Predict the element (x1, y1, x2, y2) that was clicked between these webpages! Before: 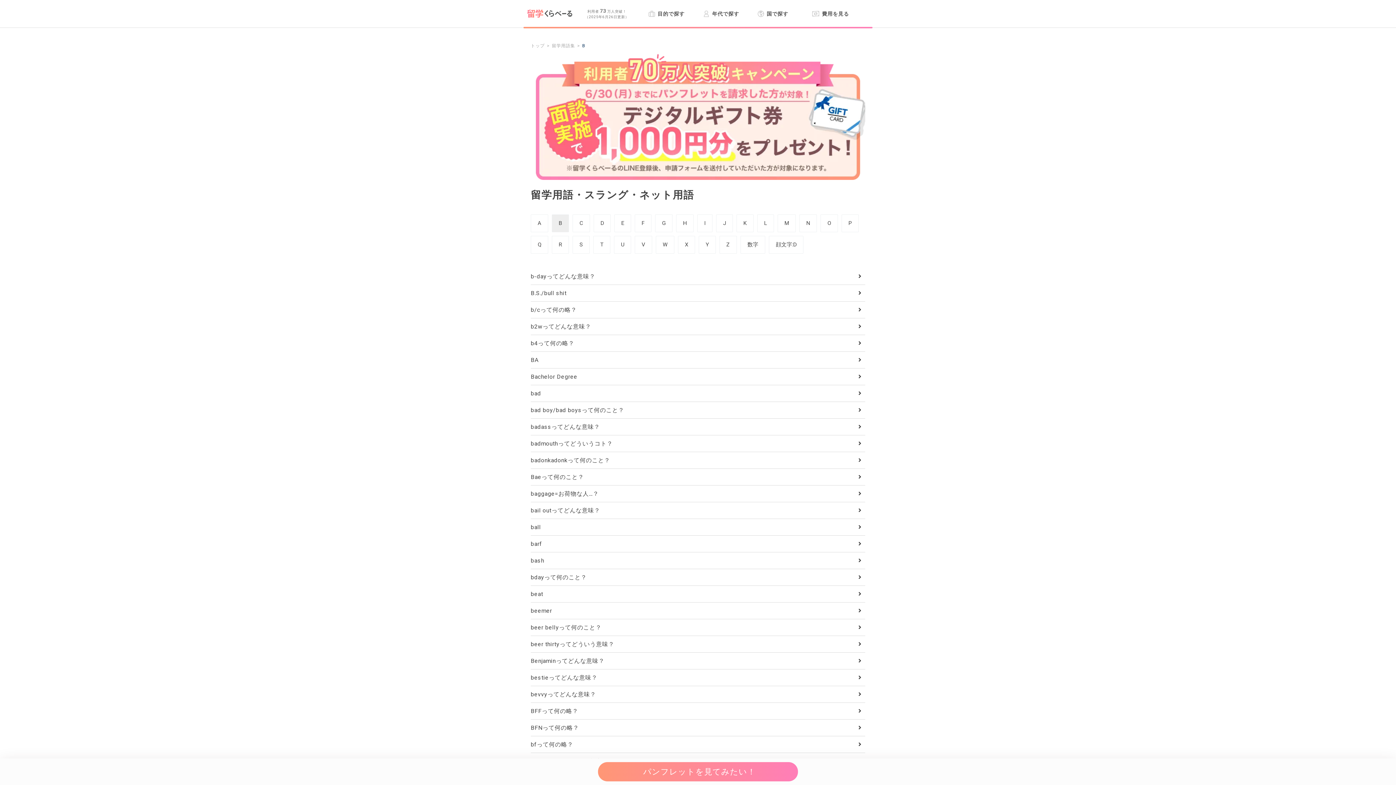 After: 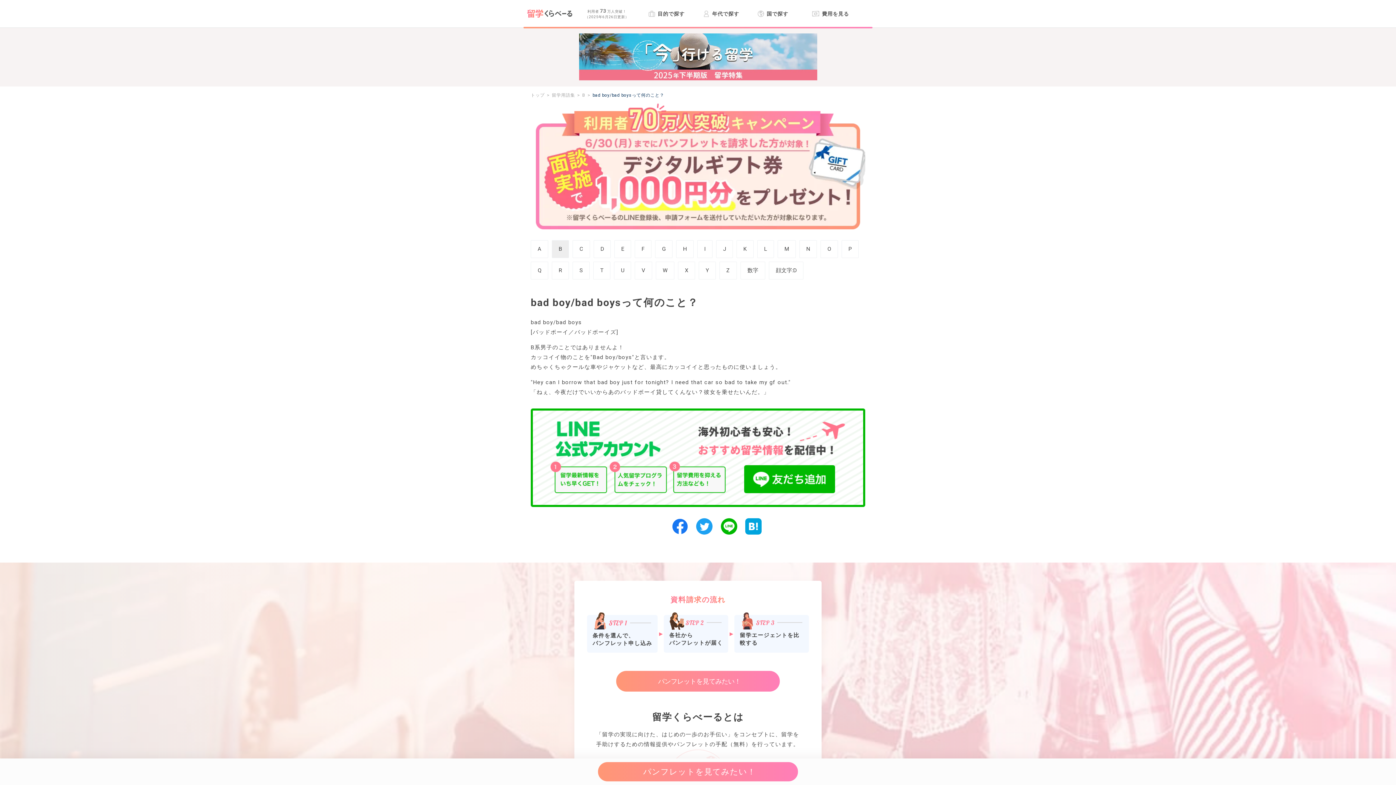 Action: bbox: (530, 402, 865, 419) label: bad boy/bad boysって何のこと？